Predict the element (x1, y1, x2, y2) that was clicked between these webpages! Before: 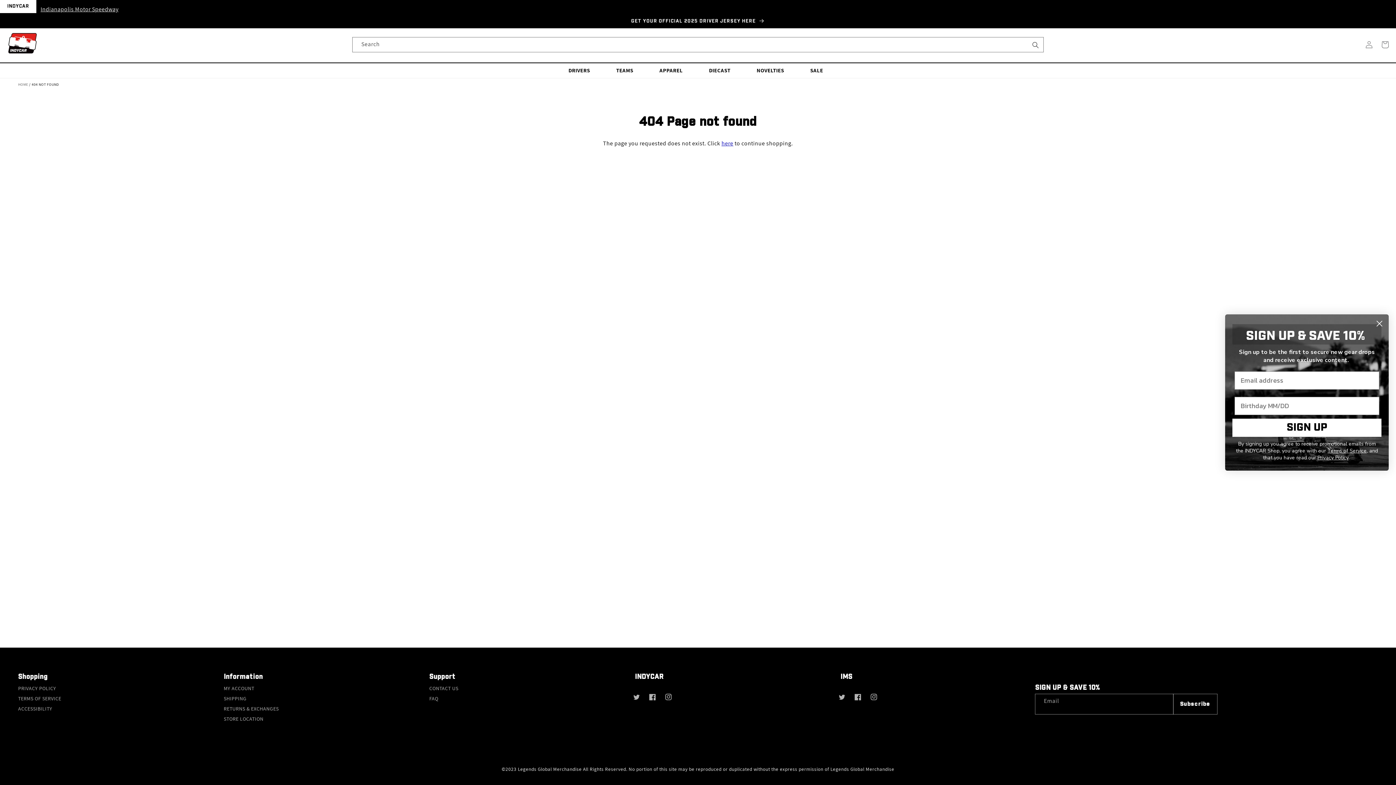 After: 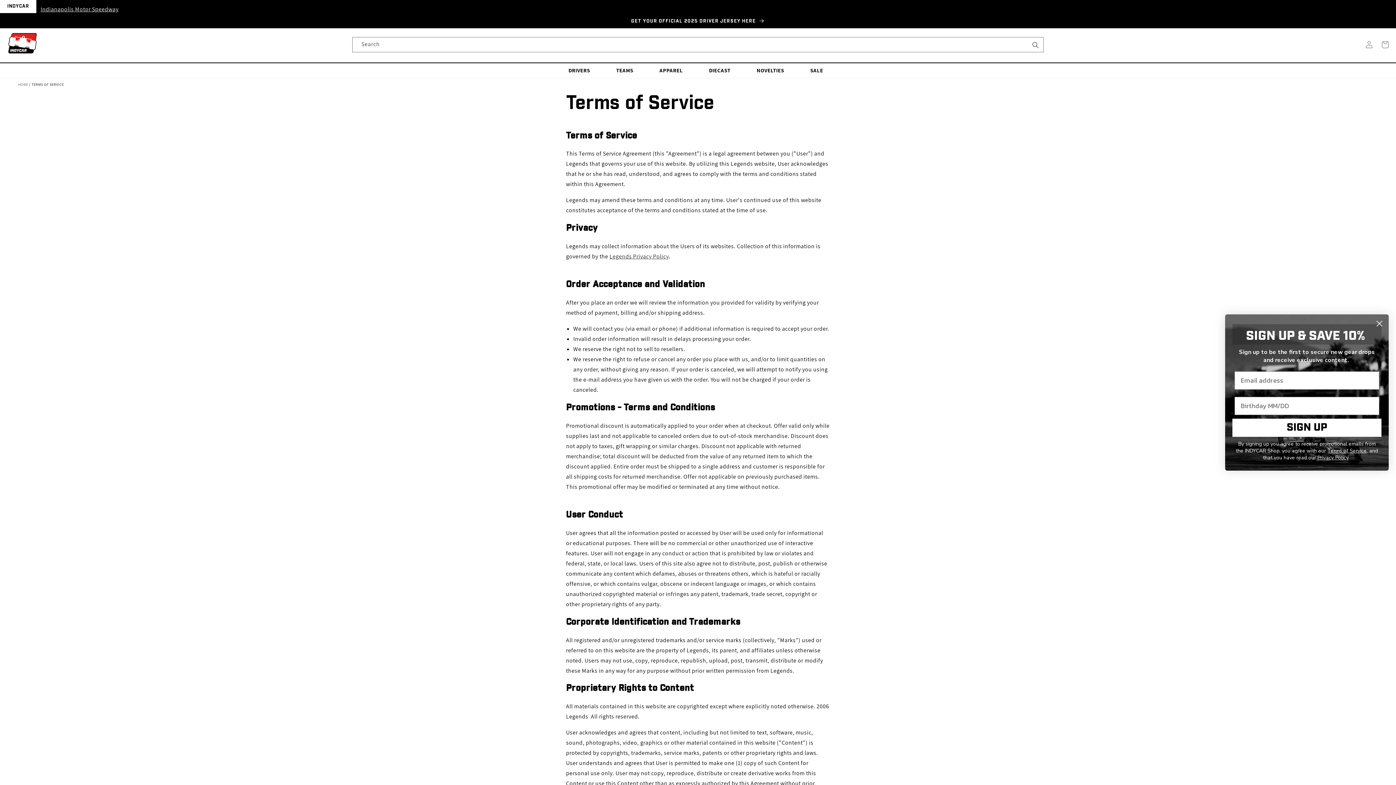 Action: label: TERMS OF SERVICE bbox: (18, 694, 61, 703)